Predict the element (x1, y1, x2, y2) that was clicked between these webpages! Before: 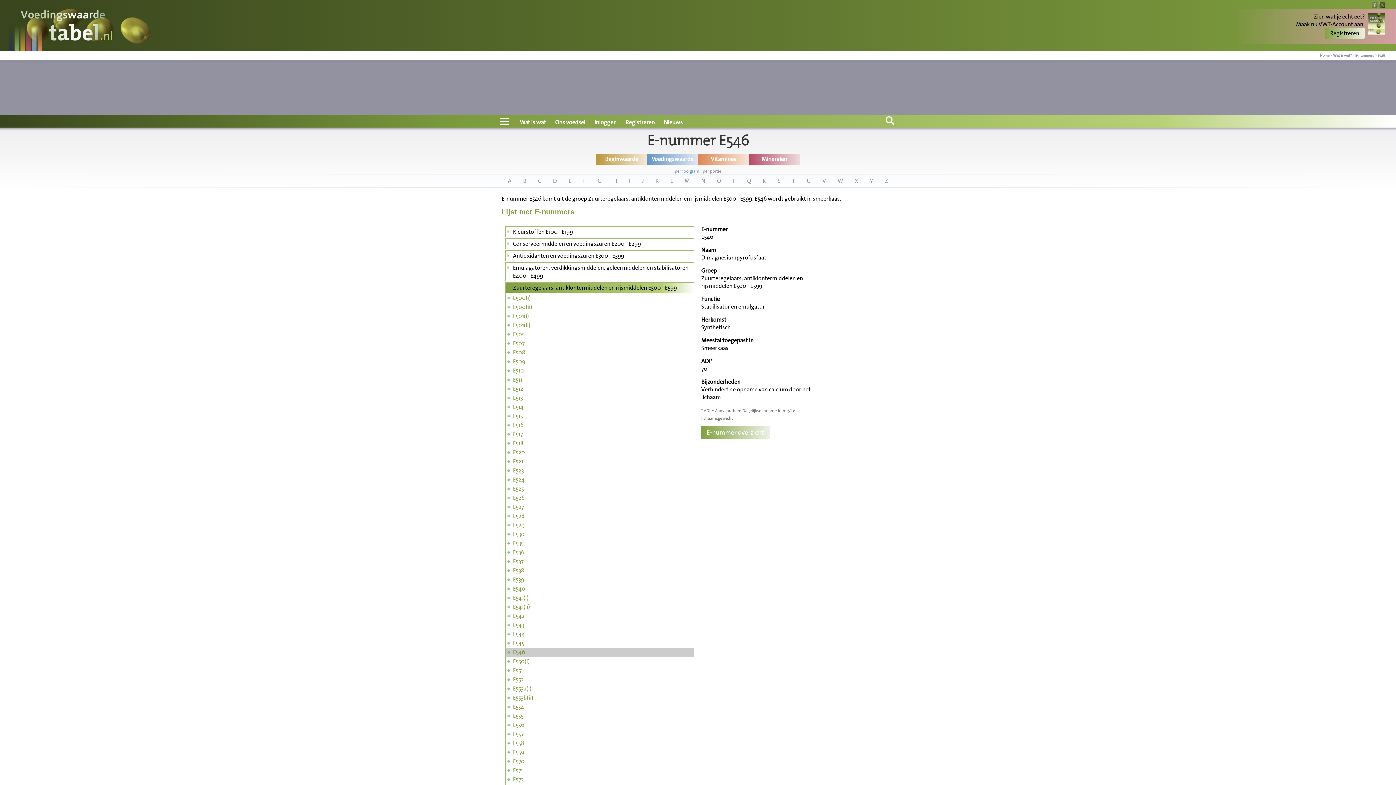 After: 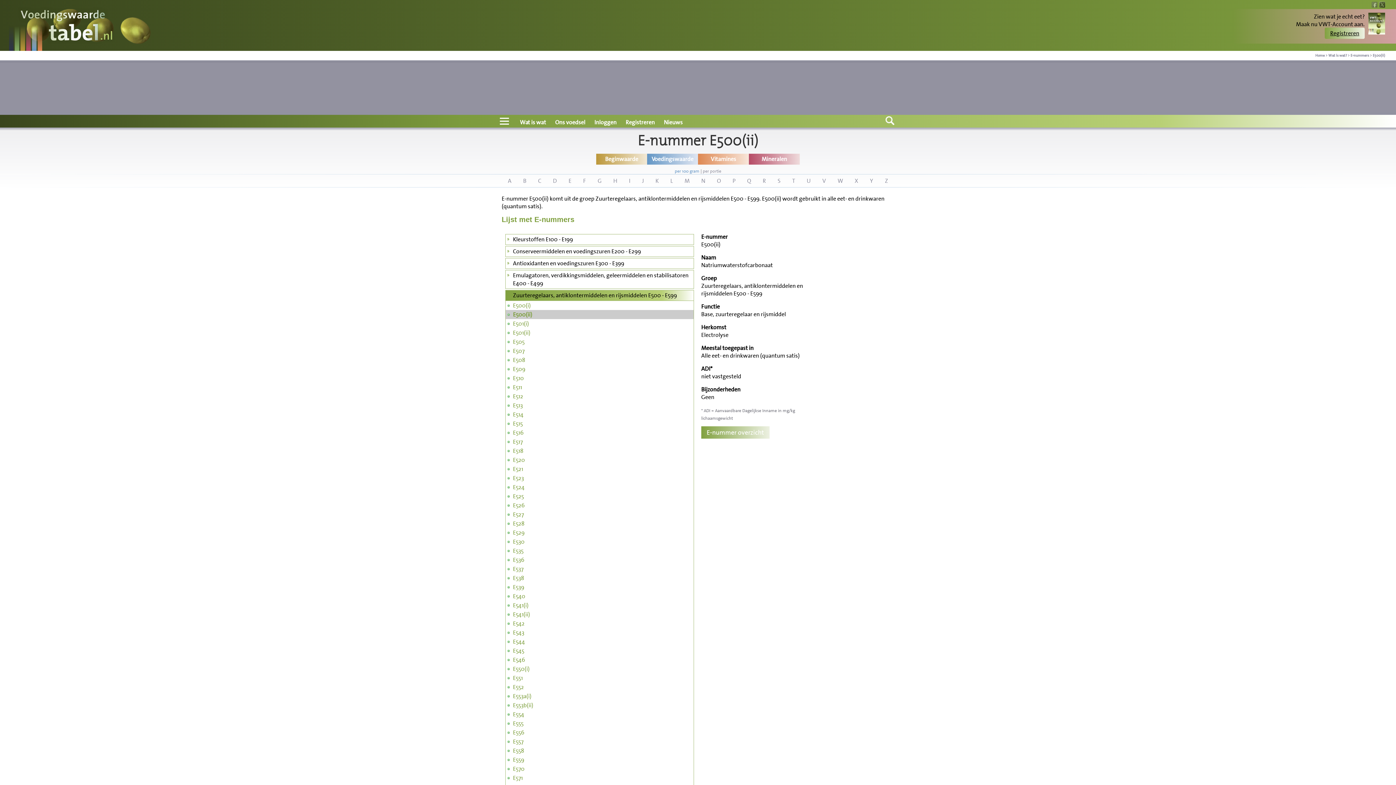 Action: bbox: (505, 302, 693, 311) label: E500(ii)